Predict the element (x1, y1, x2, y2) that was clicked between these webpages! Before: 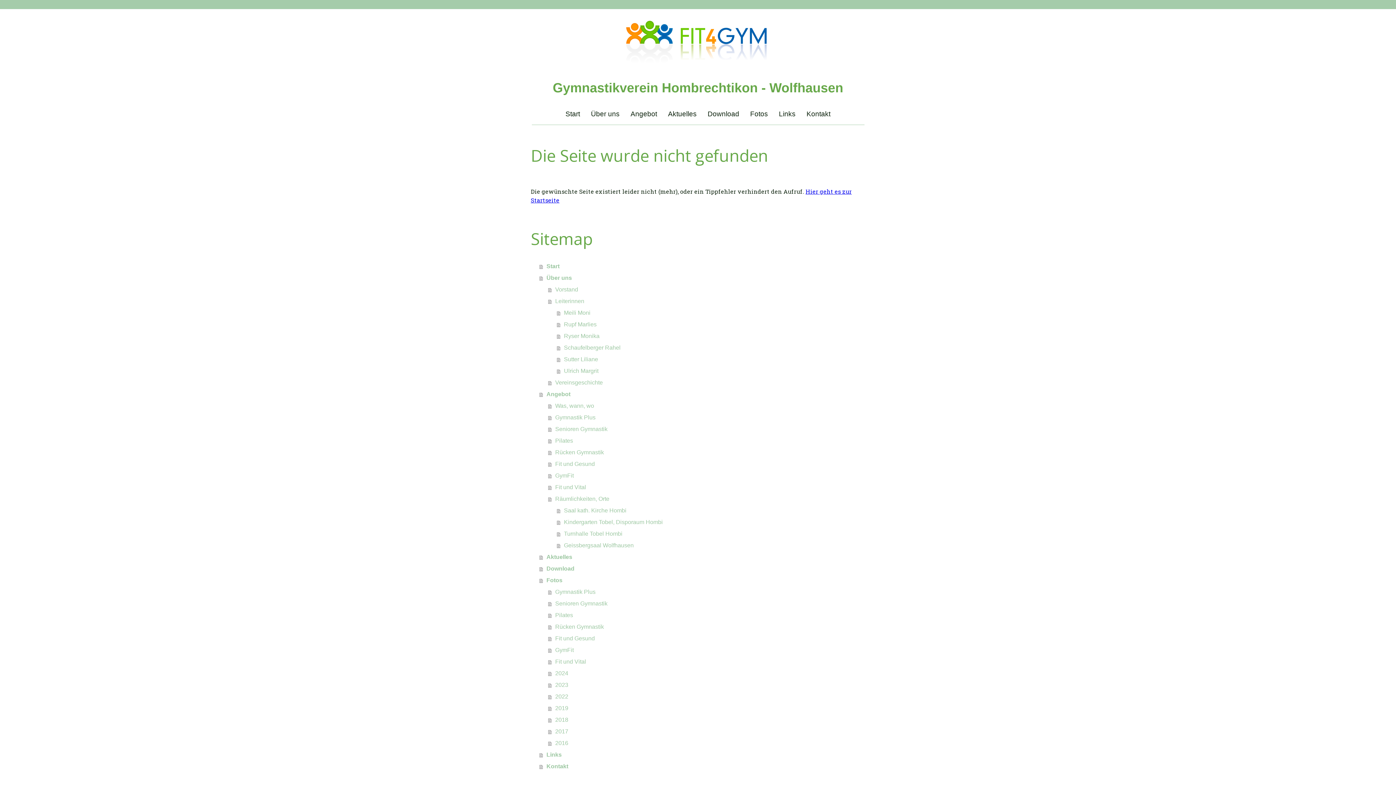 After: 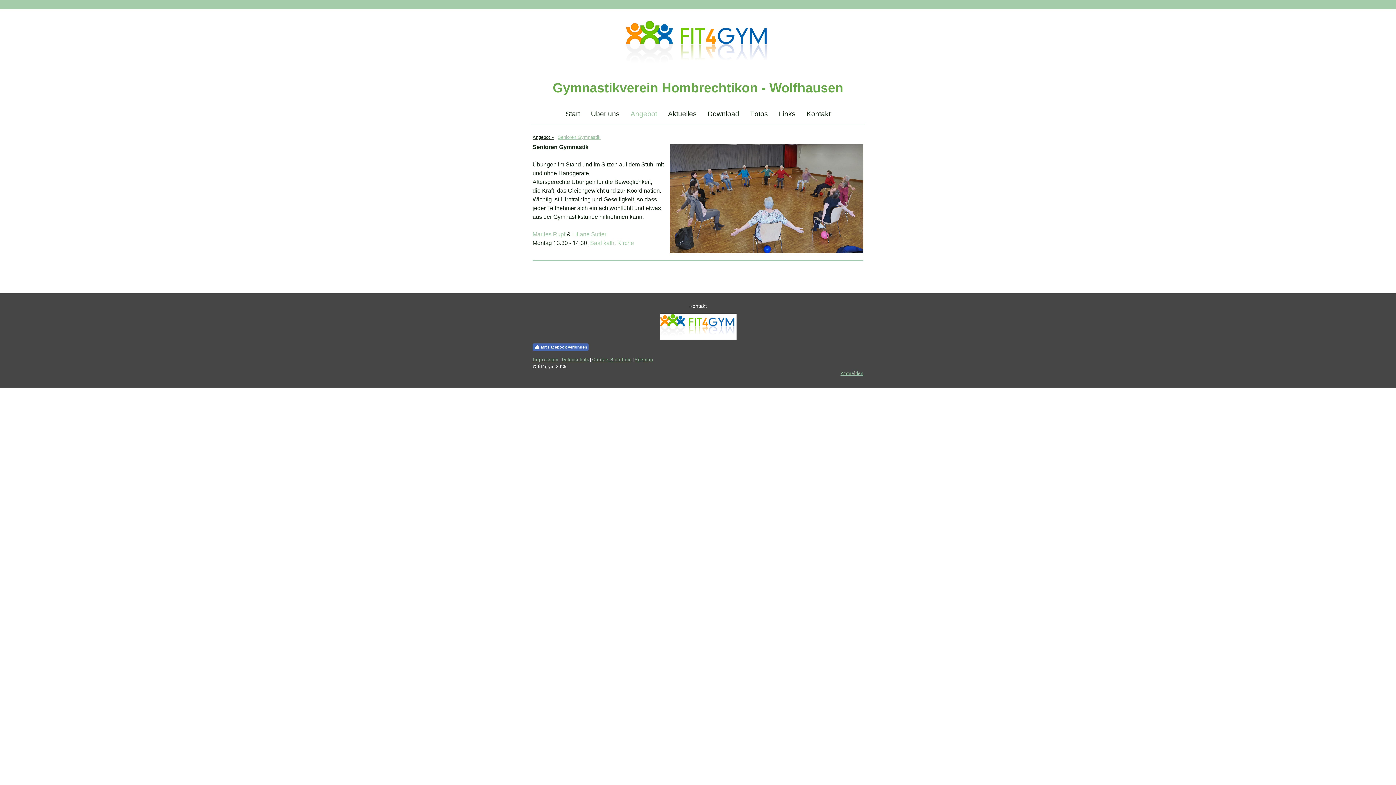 Action: label: Senioren Gymnastik bbox: (548, 423, 865, 435)